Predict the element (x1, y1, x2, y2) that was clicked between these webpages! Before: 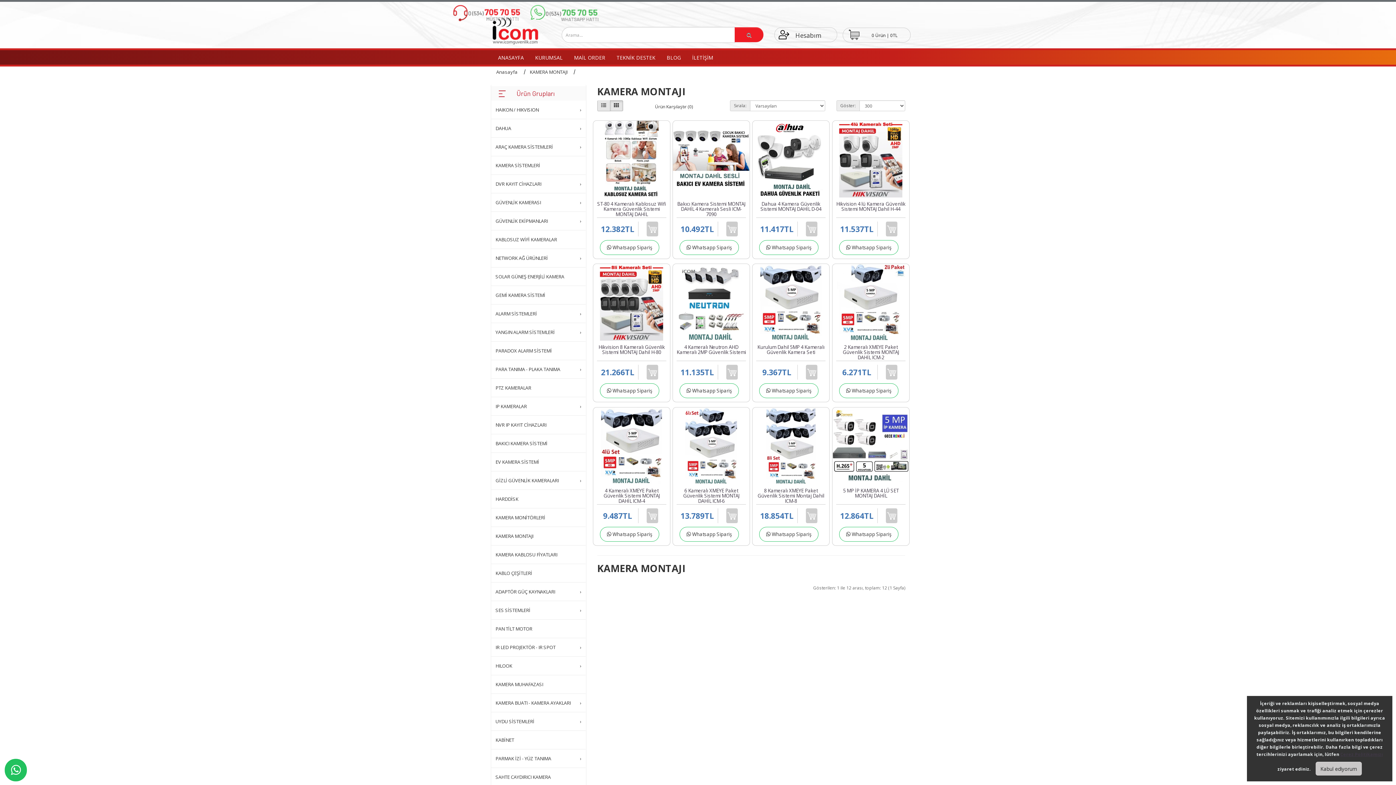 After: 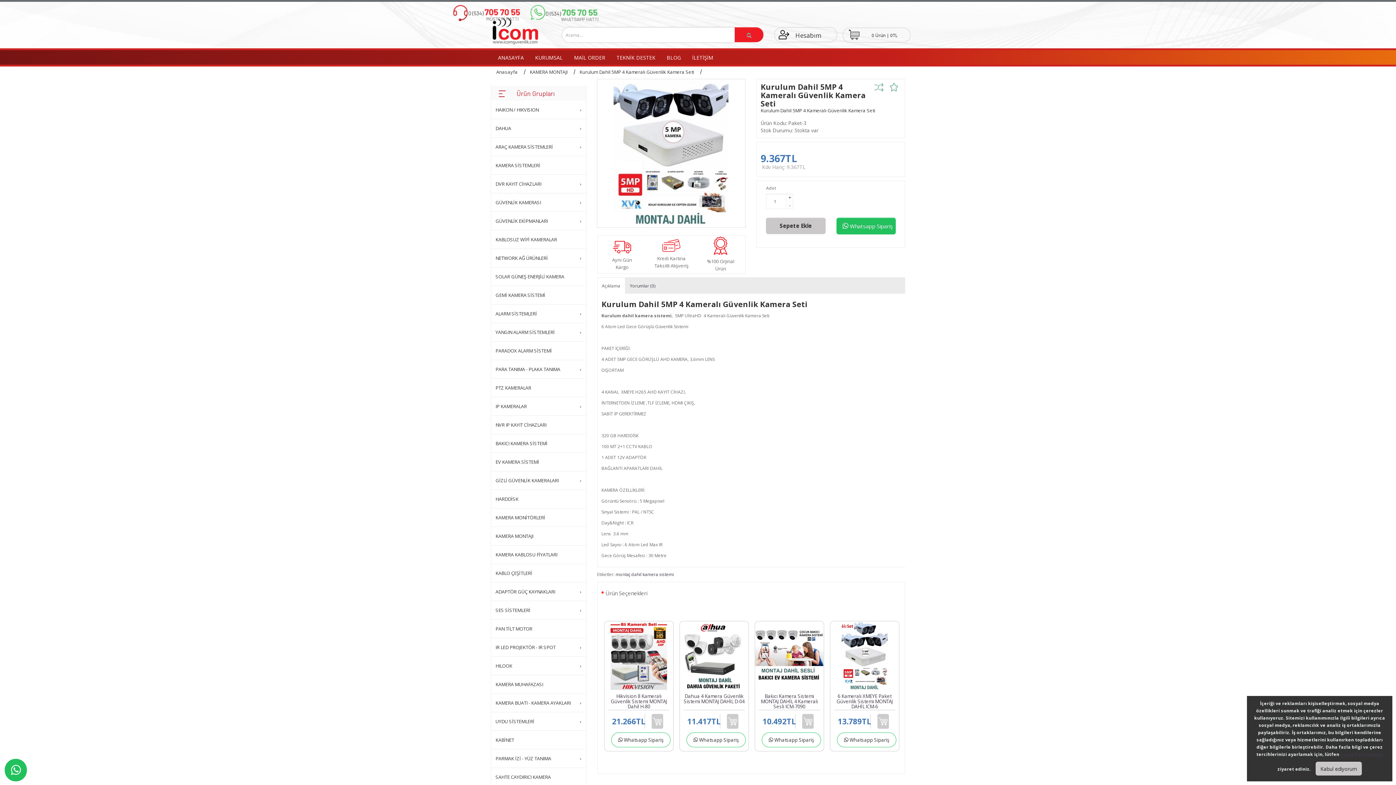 Action: label: Kurulum Dahil 5MP 4 Kameralı Güvenlik Kamera Seti bbox: (757, 344, 824, 355)